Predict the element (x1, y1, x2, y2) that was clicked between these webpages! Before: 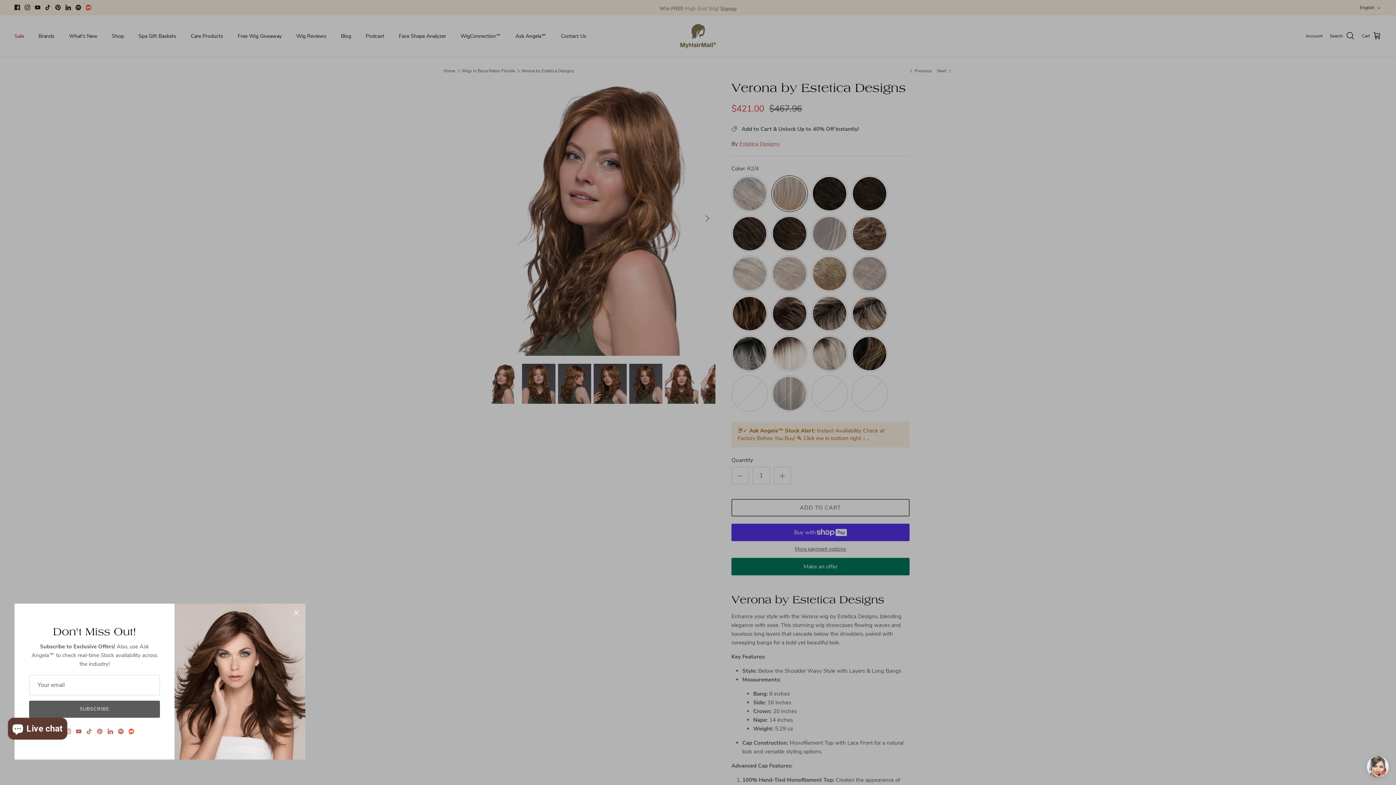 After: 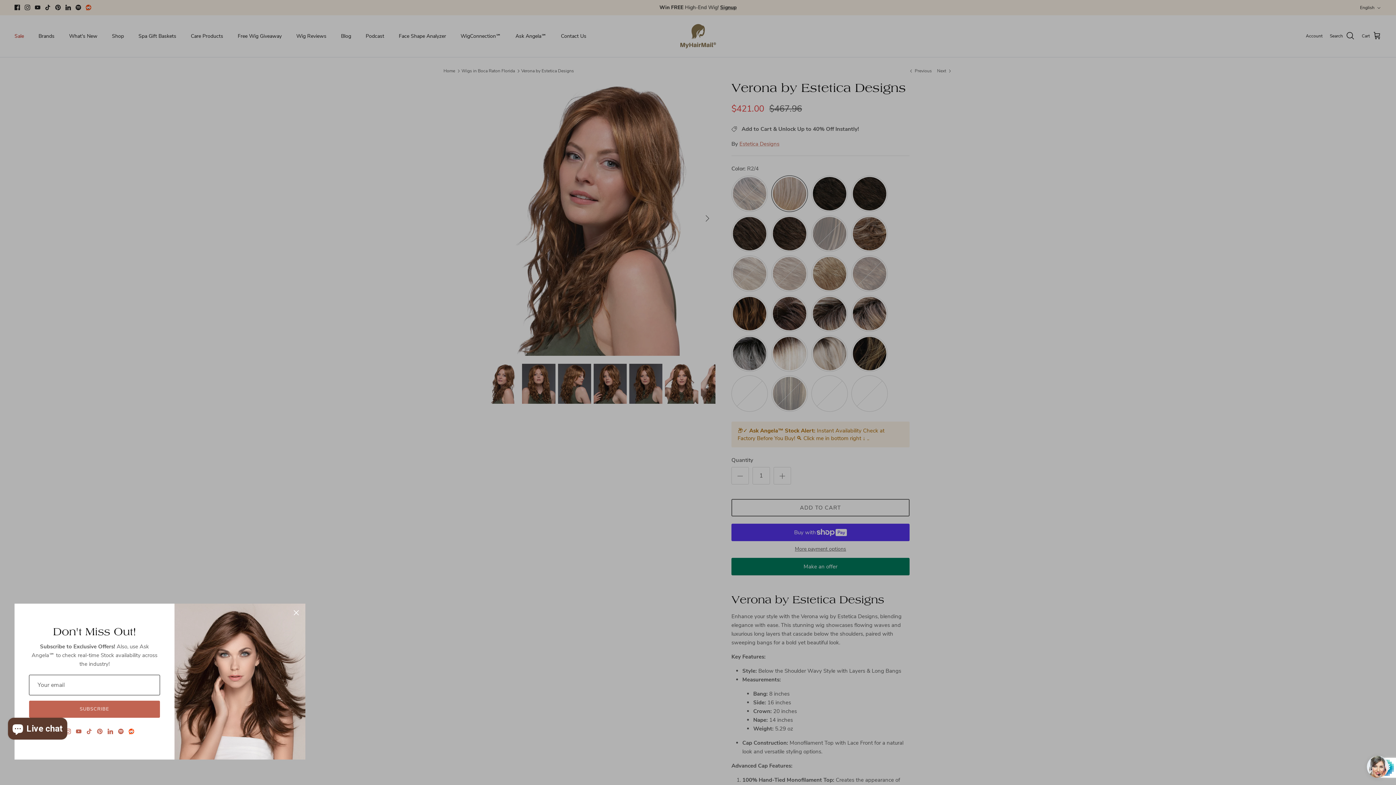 Action: label: SUBSCRIBE bbox: (29, 701, 160, 718)